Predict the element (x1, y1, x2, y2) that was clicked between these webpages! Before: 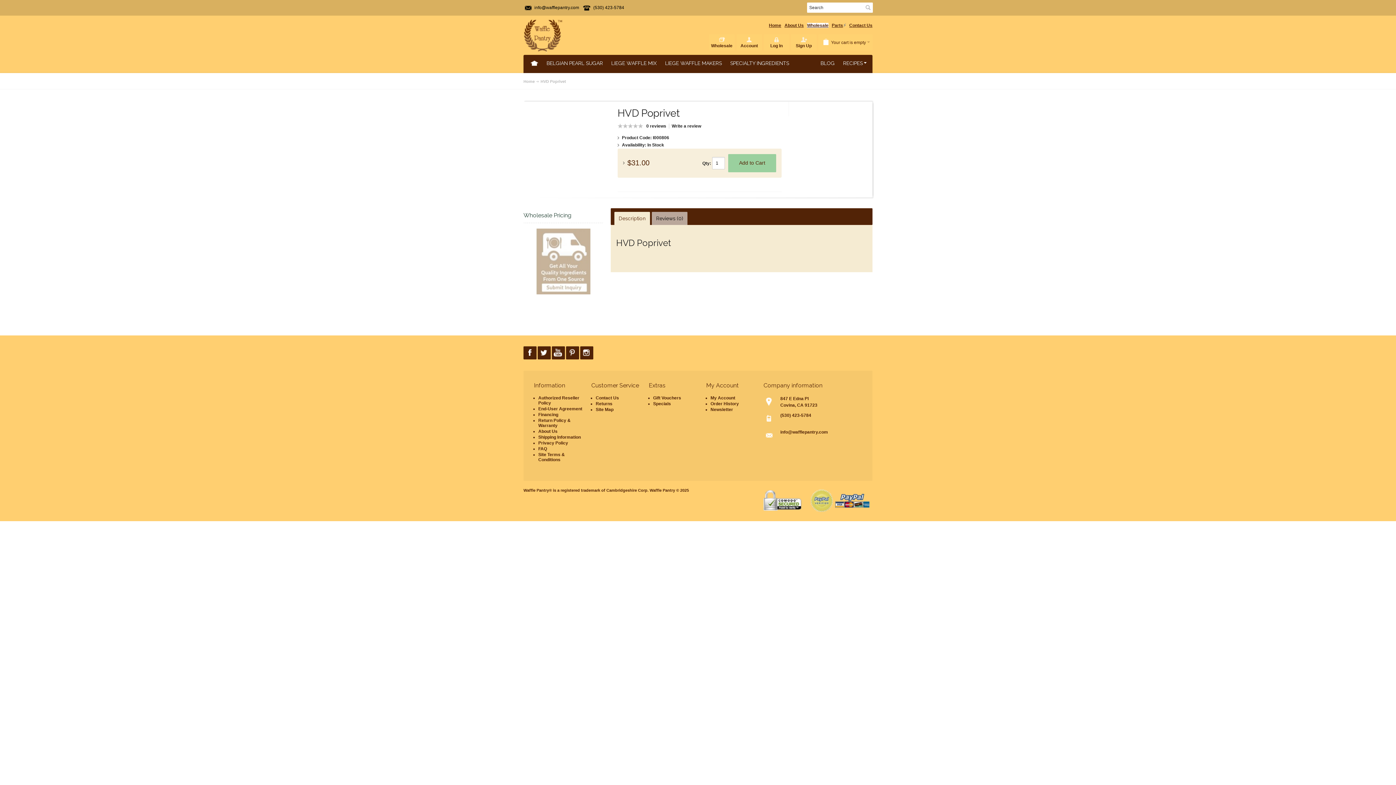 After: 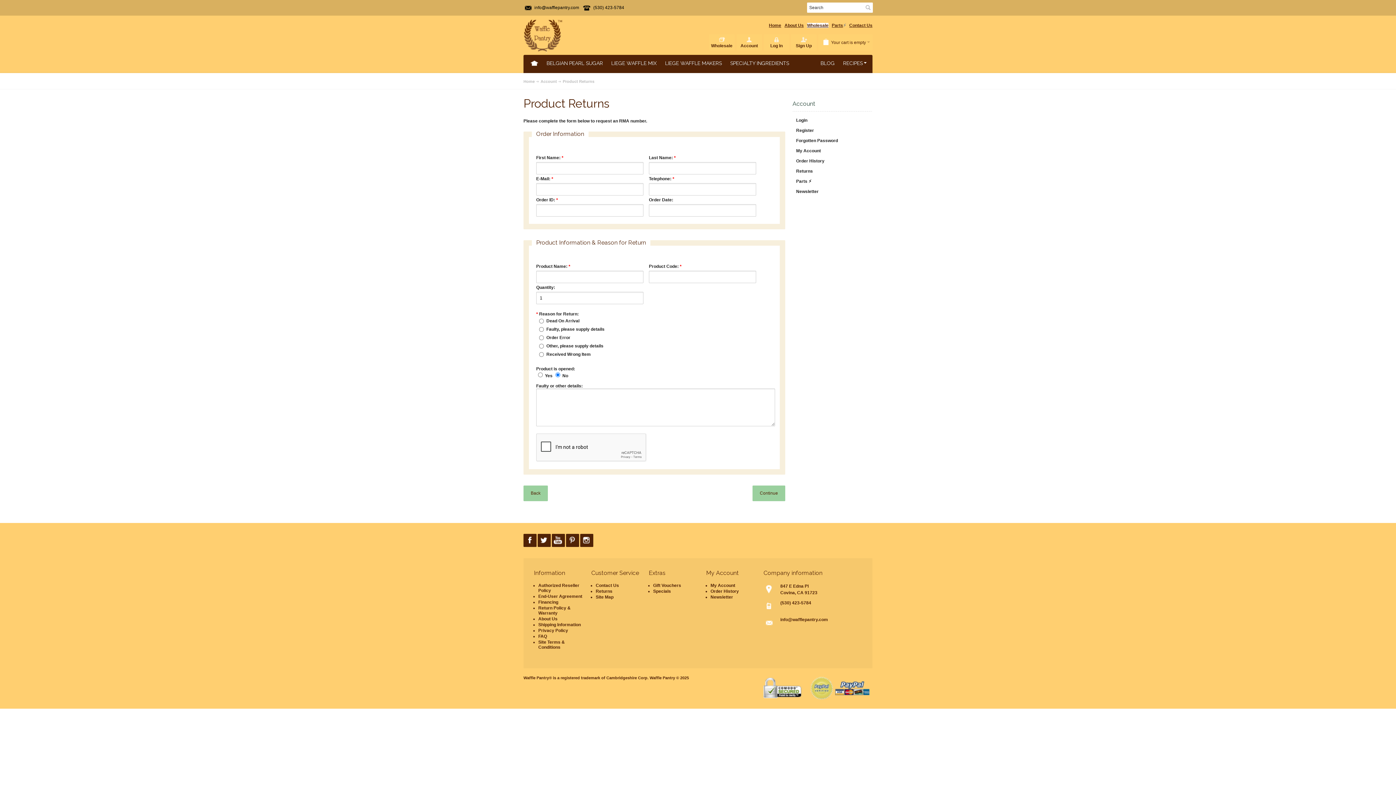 Action: bbox: (595, 401, 612, 406) label: Returns